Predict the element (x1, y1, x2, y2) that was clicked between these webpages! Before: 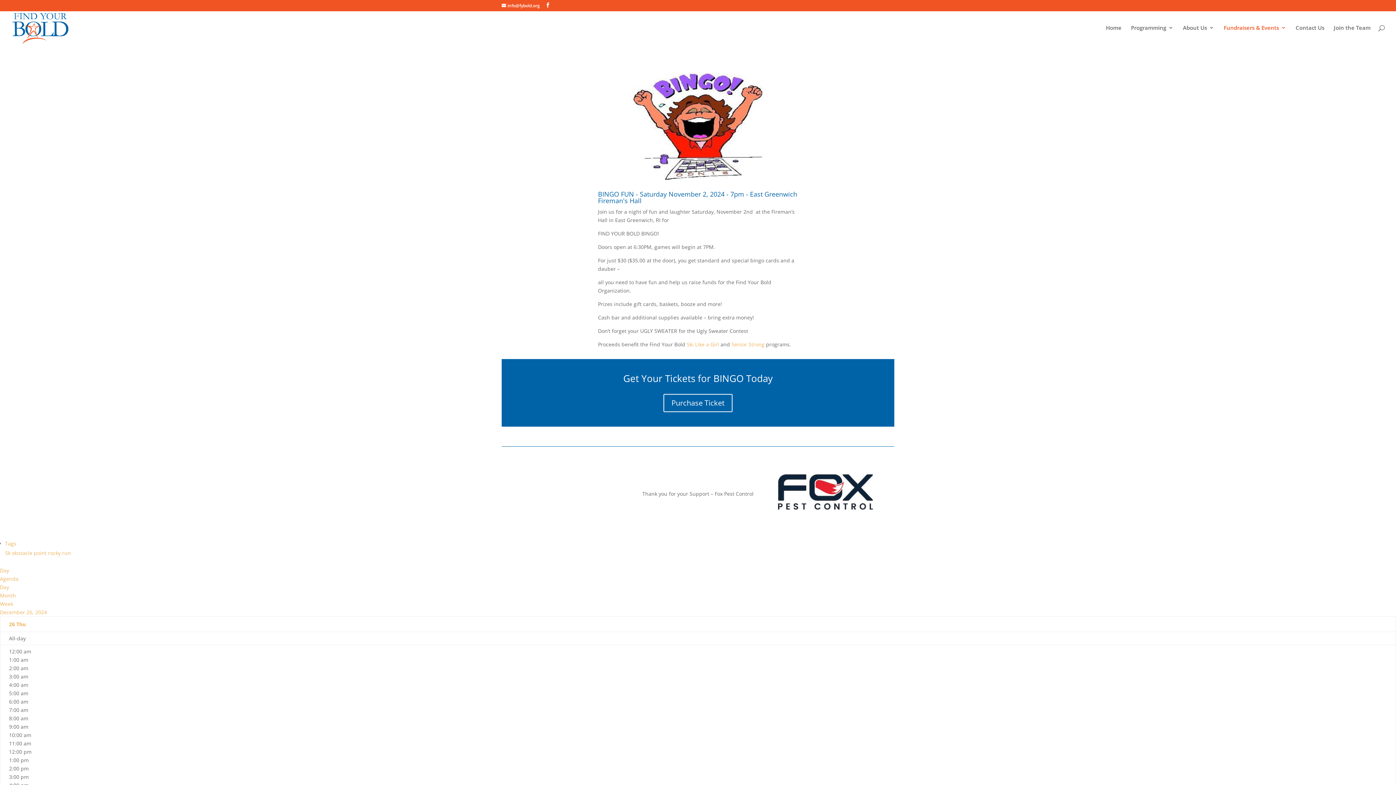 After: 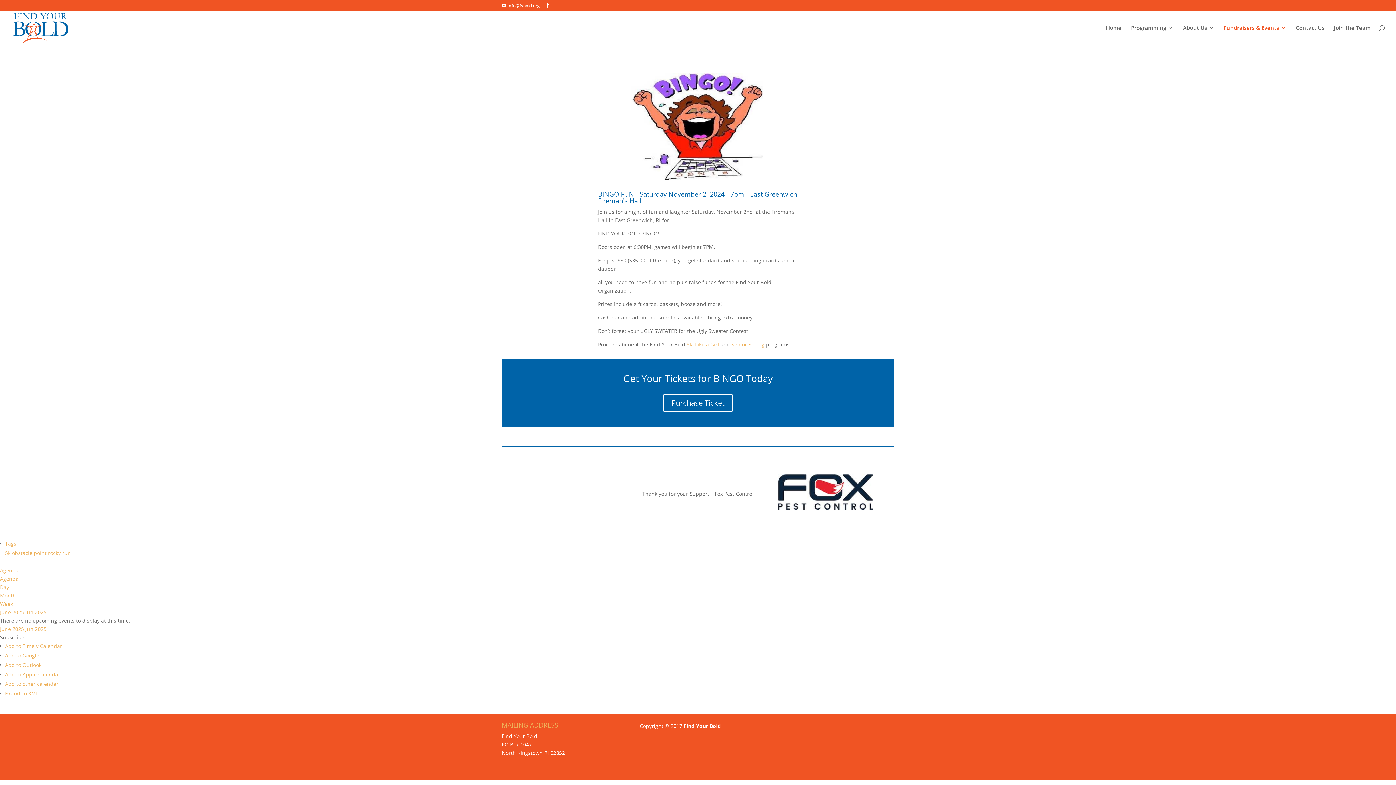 Action: label: Agenda bbox: (0, 575, 18, 582)